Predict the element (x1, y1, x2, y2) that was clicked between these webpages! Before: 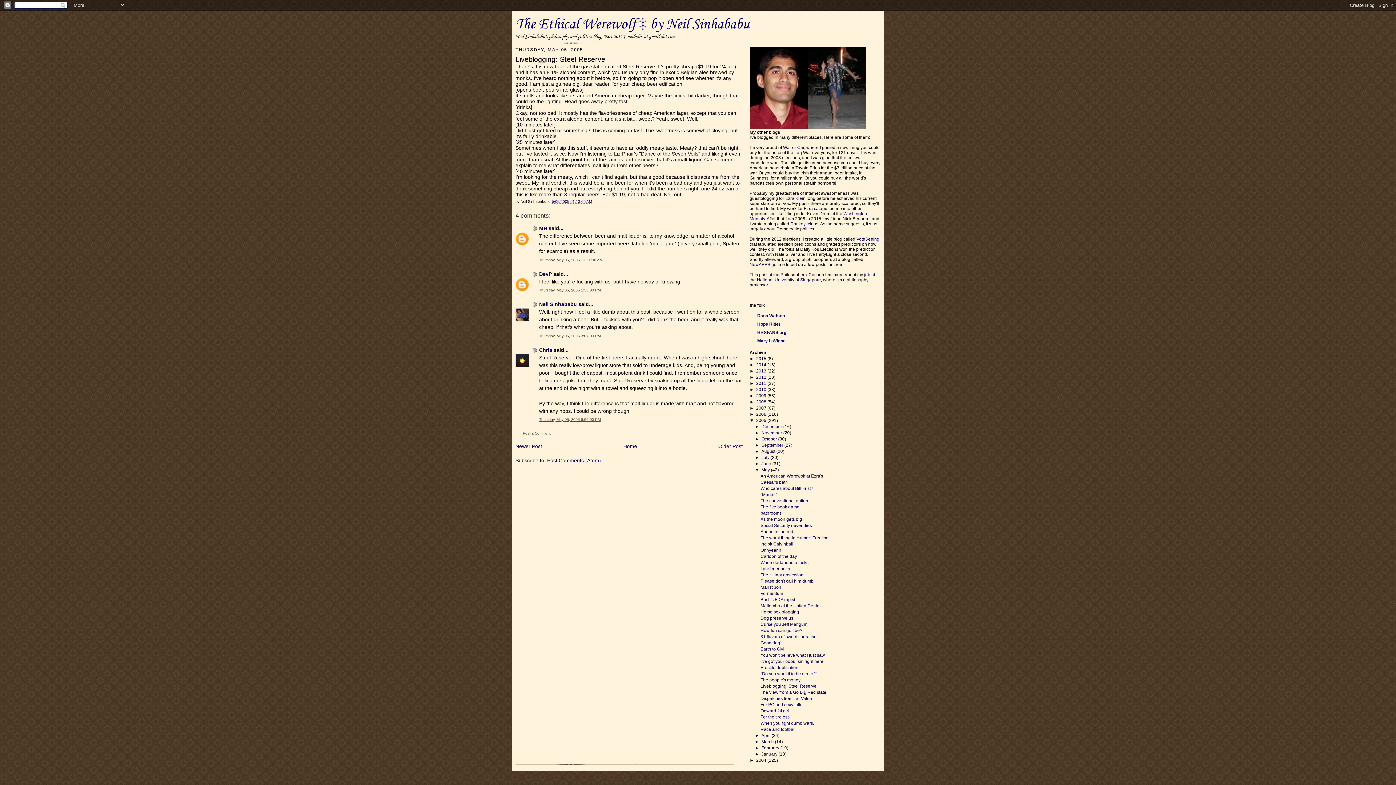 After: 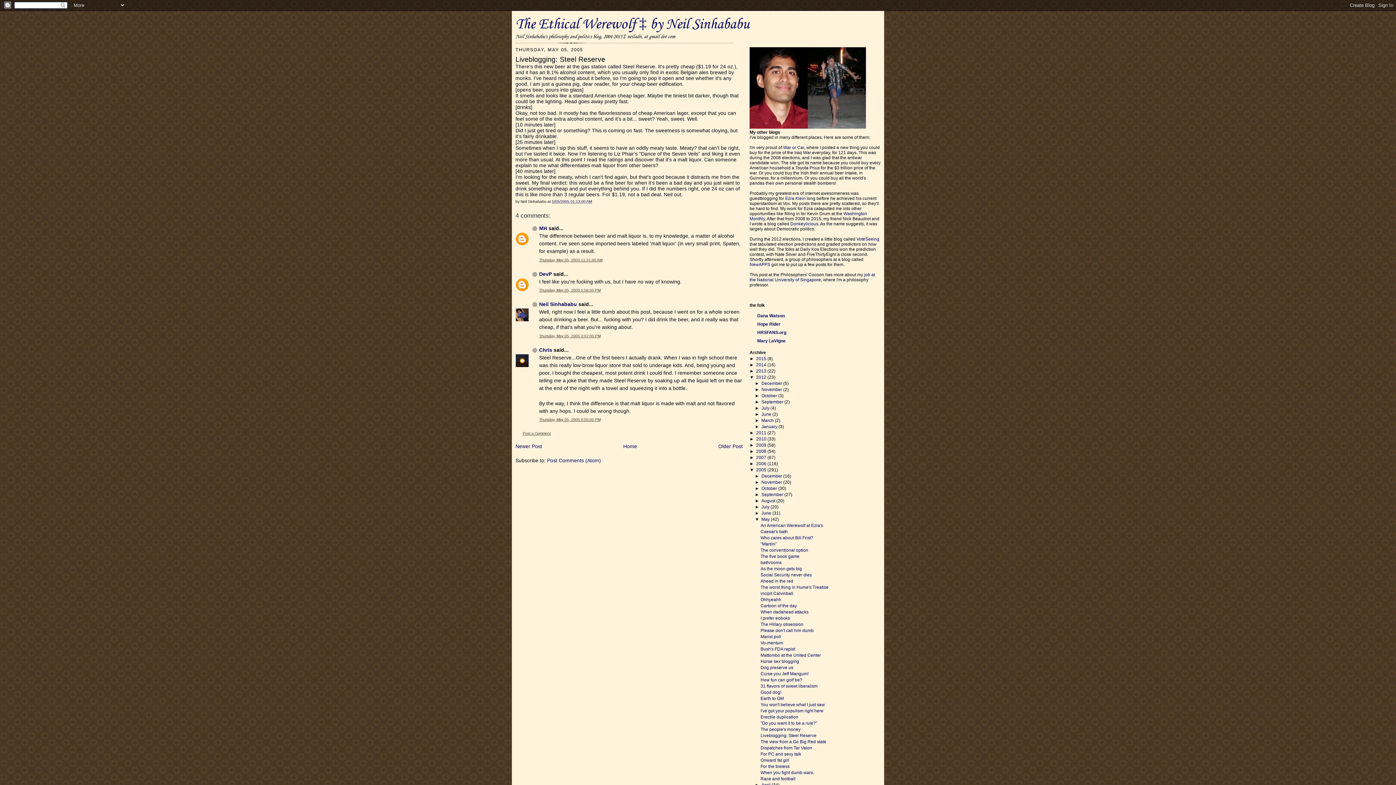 Action: bbox: (749, 374, 756, 380) label: ►  